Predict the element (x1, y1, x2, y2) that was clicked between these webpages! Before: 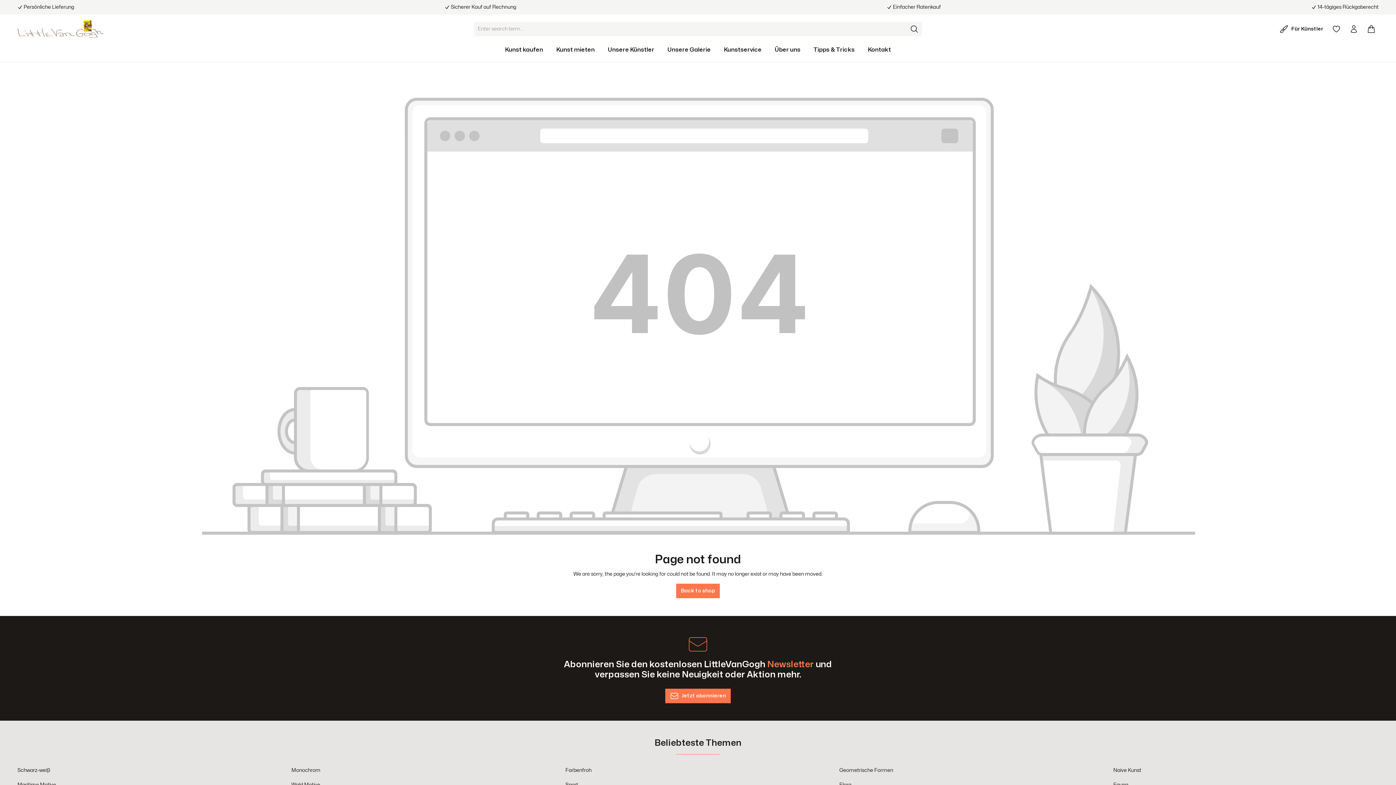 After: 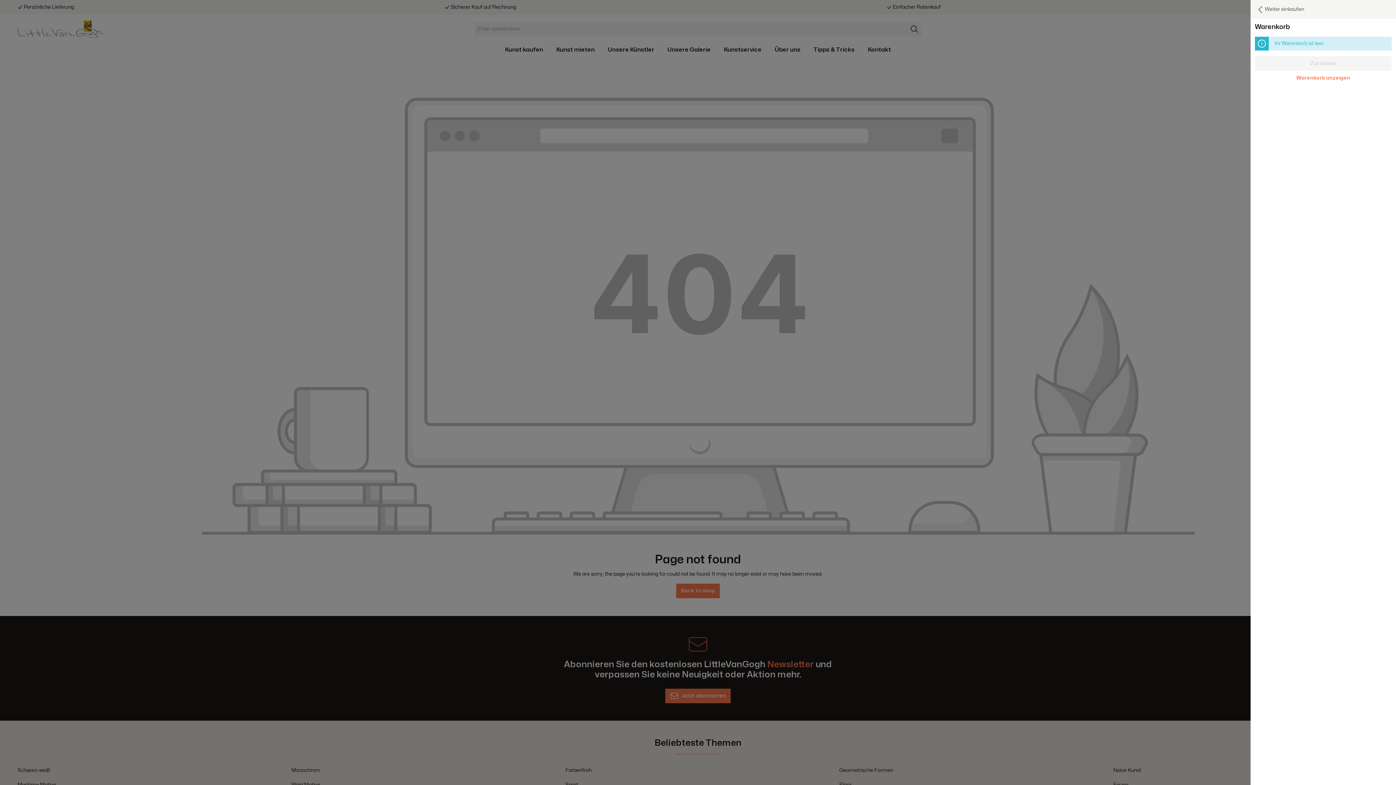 Action: label: Shopping cart bbox: (1364, 21, 1378, 36)